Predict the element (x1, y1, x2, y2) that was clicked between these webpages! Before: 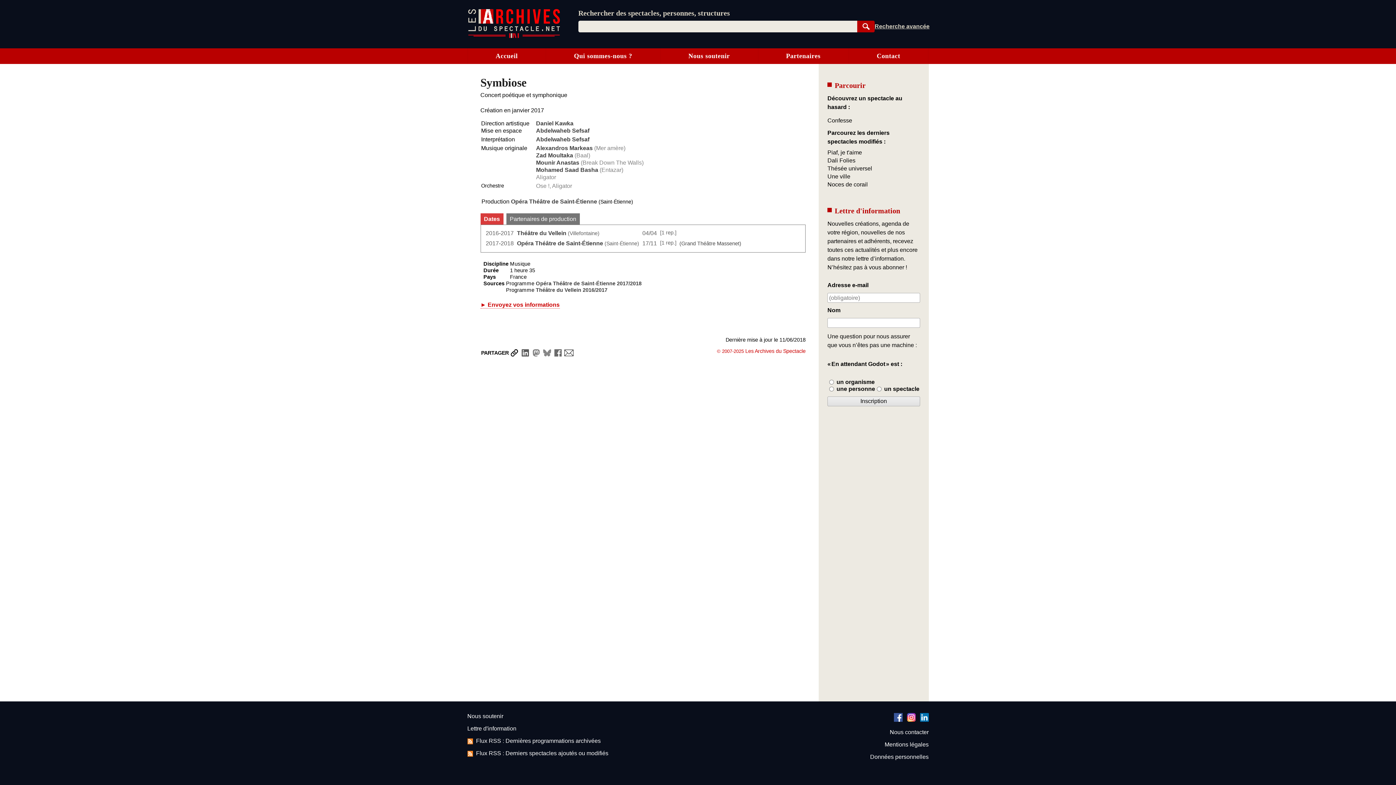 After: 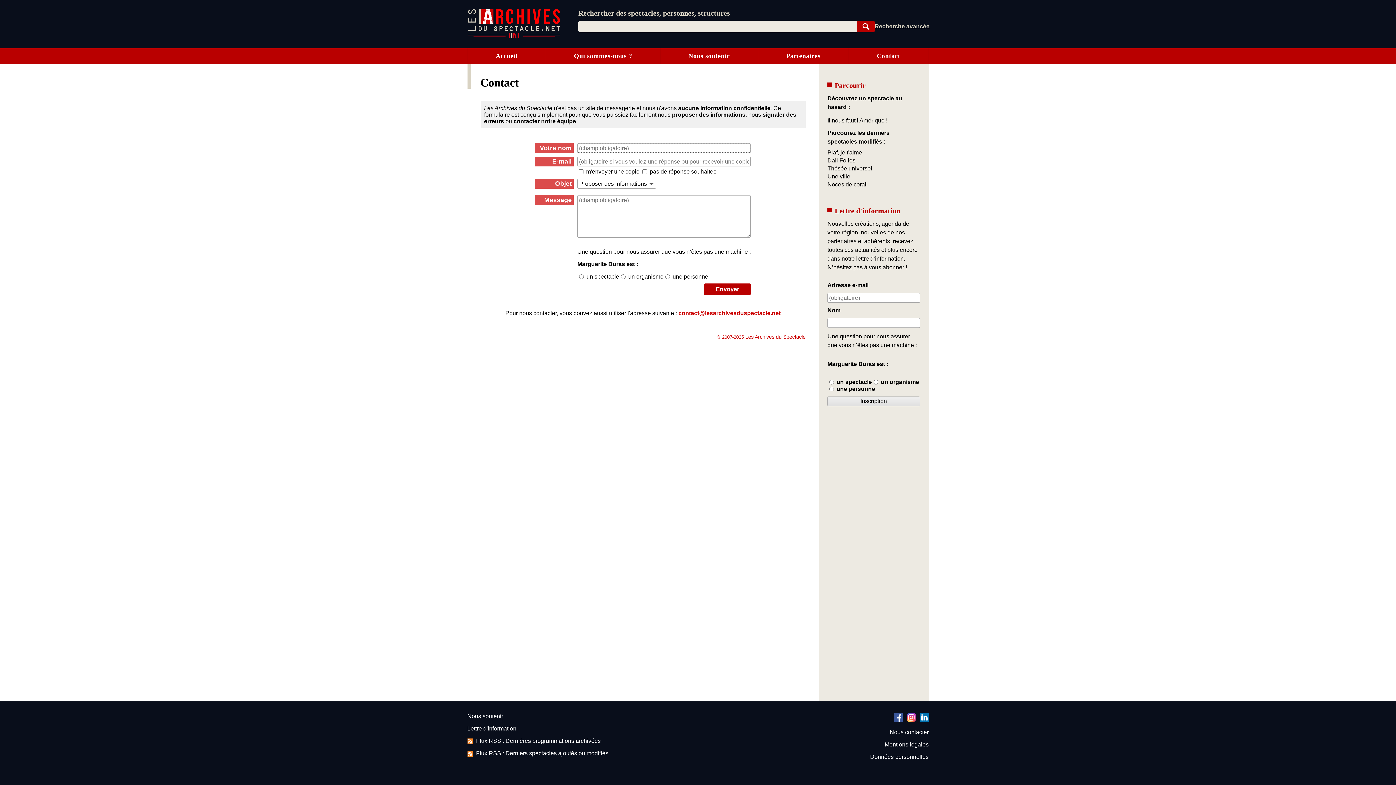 Action: bbox: (870, 726, 928, 738) label: Nous contacter